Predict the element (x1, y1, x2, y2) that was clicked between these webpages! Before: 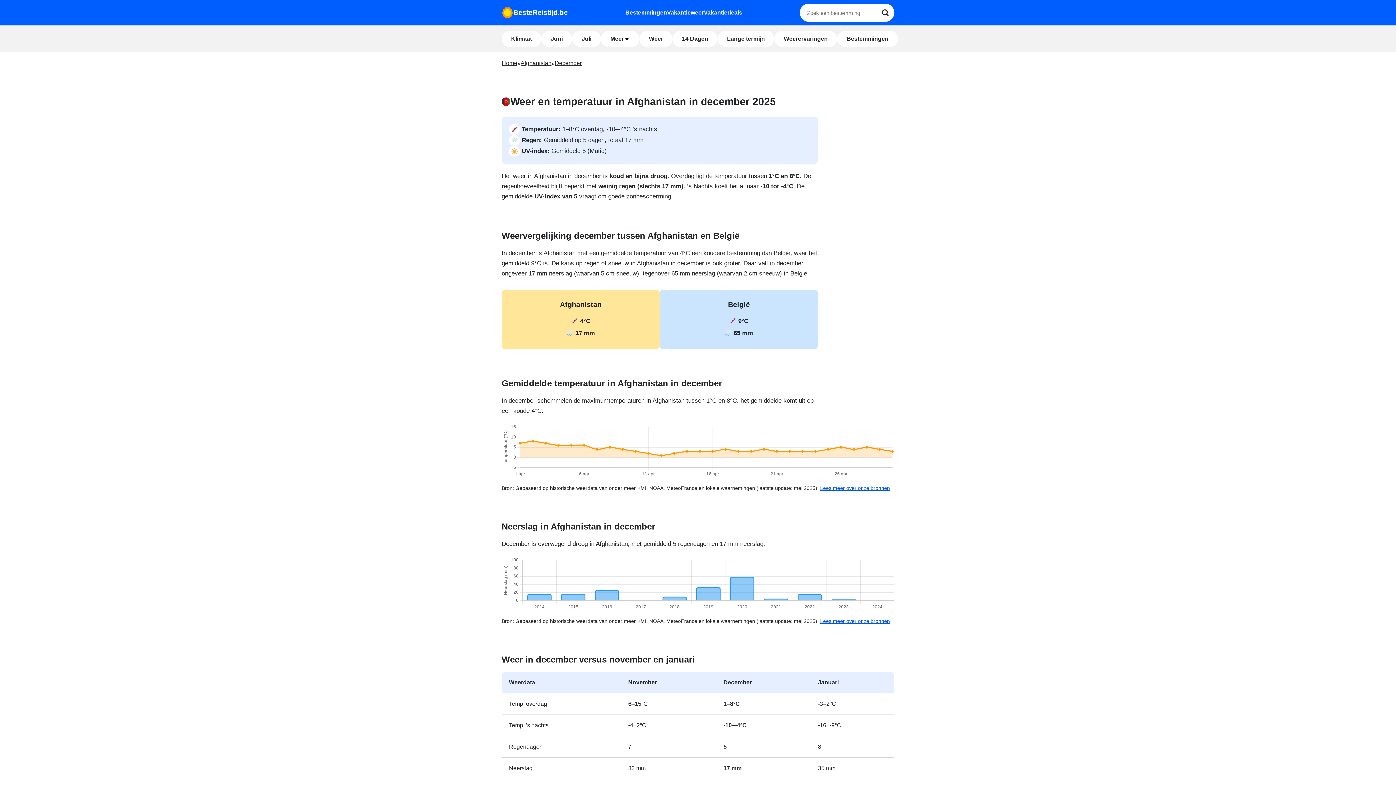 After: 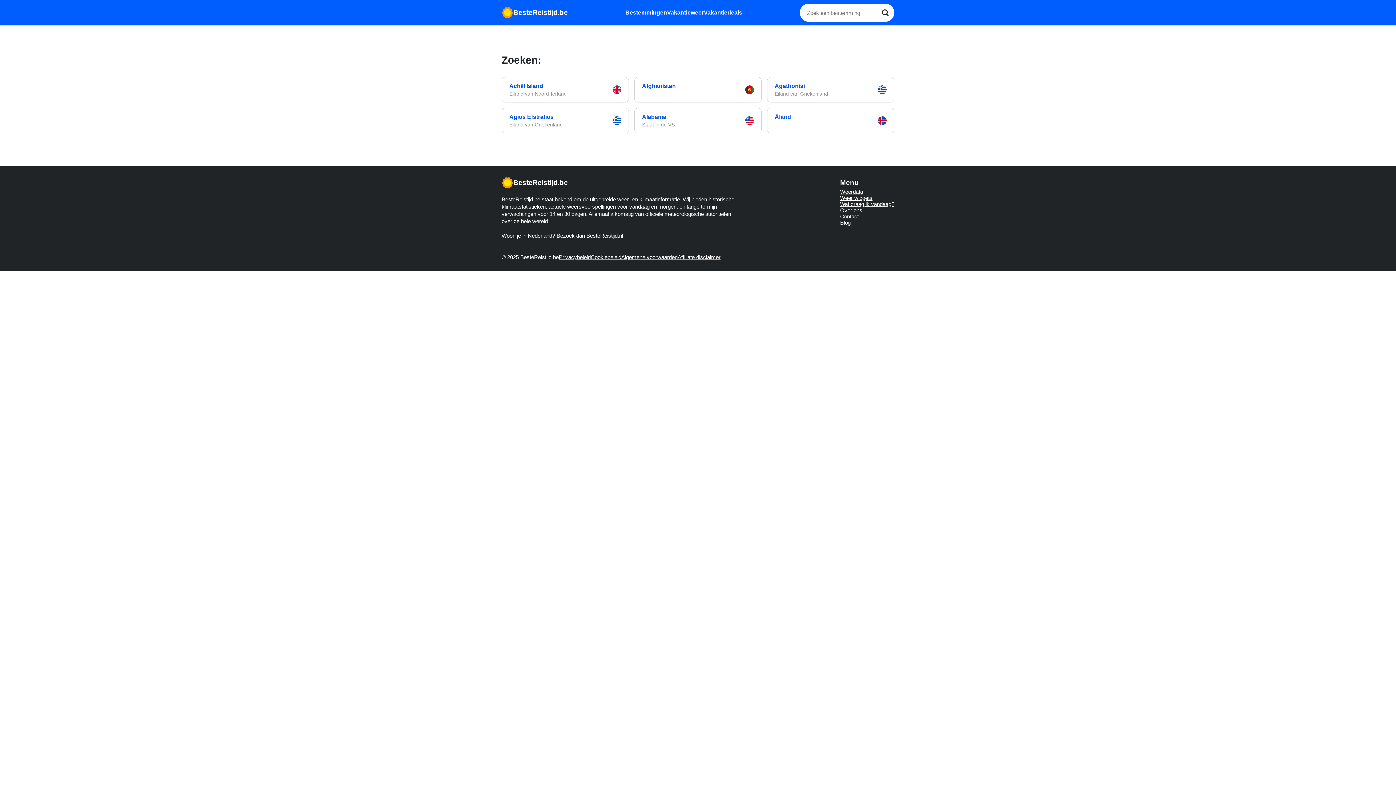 Action: label: Search bbox: (876, 3, 894, 21)